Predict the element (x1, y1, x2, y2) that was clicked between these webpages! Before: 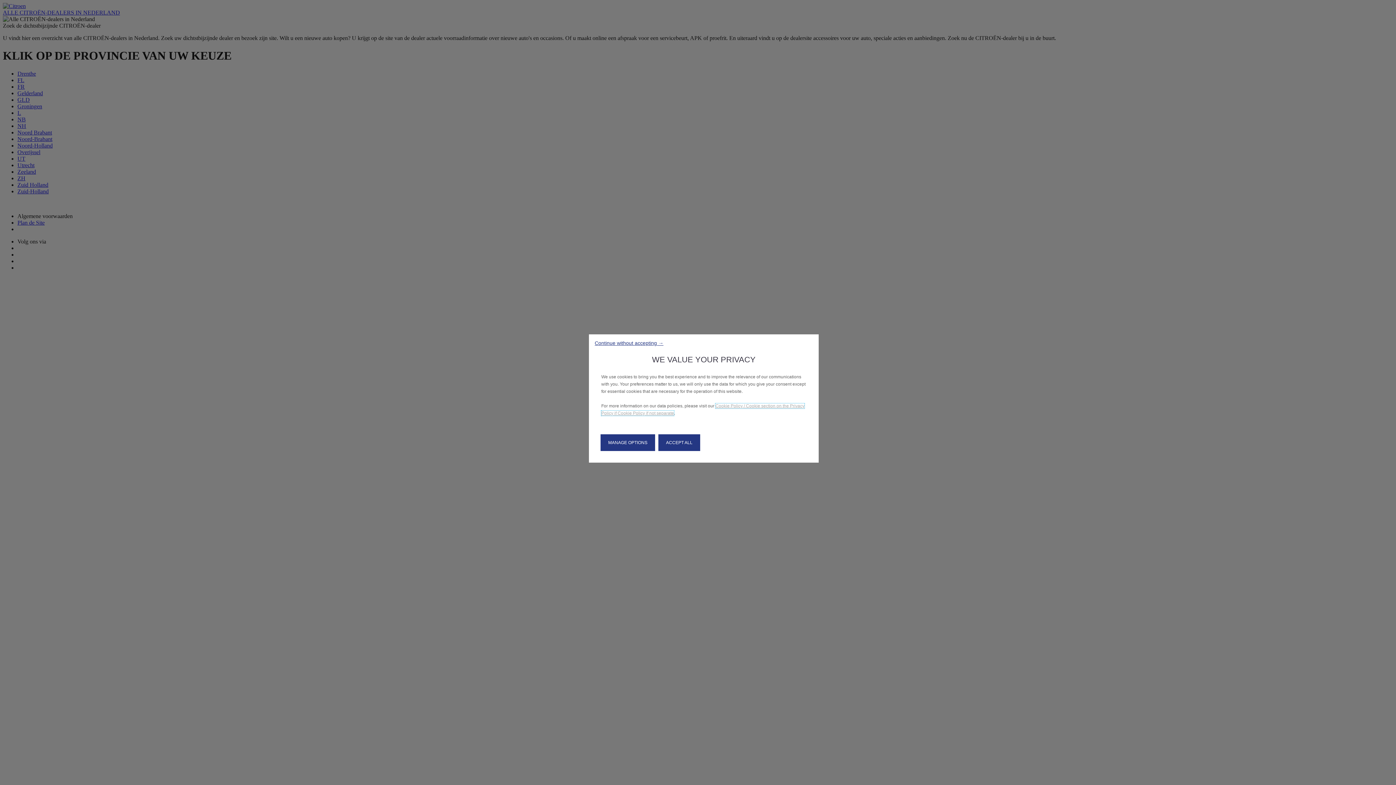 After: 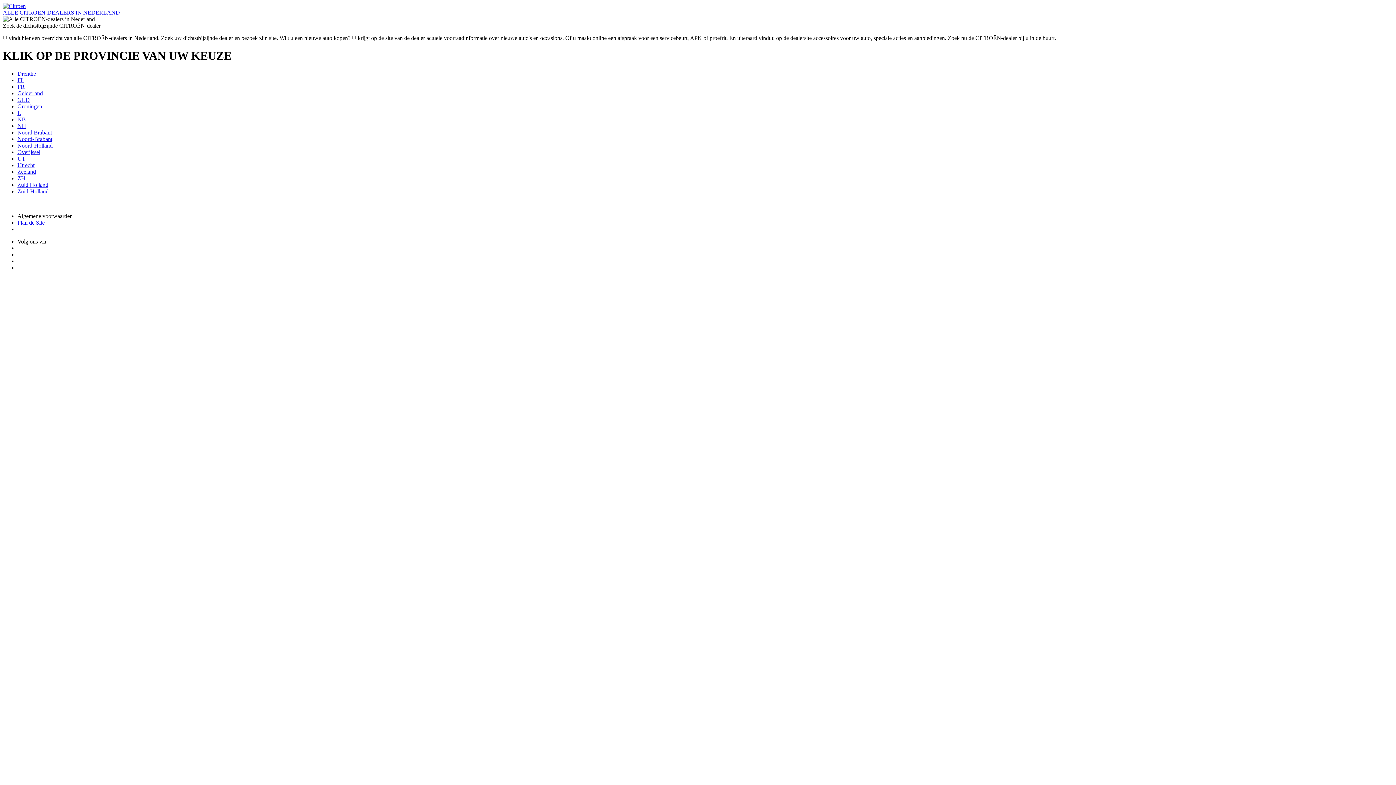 Action: label: ACCEPT ALL bbox: (658, 434, 700, 451)